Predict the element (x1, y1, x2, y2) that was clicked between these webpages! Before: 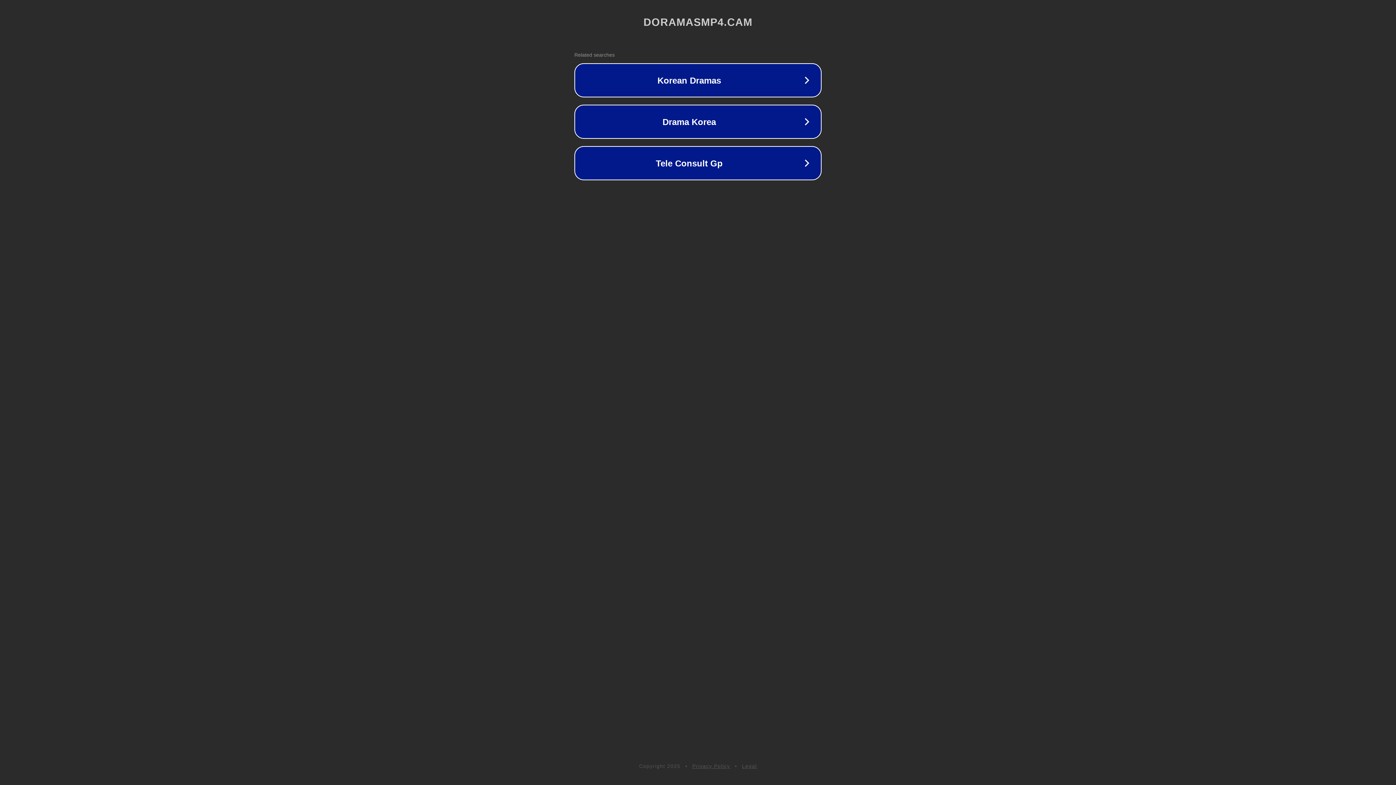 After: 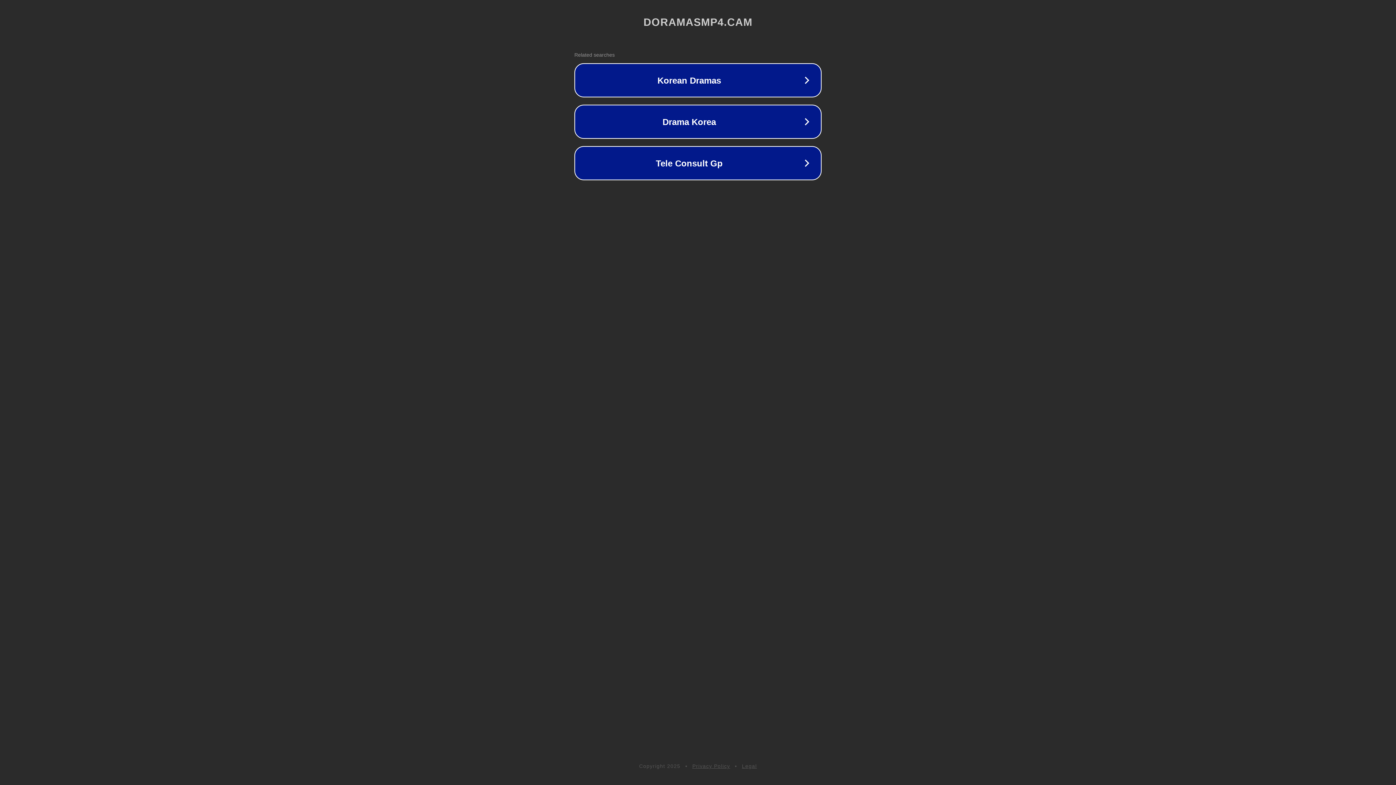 Action: label: Privacy Policy bbox: (692, 763, 730, 769)